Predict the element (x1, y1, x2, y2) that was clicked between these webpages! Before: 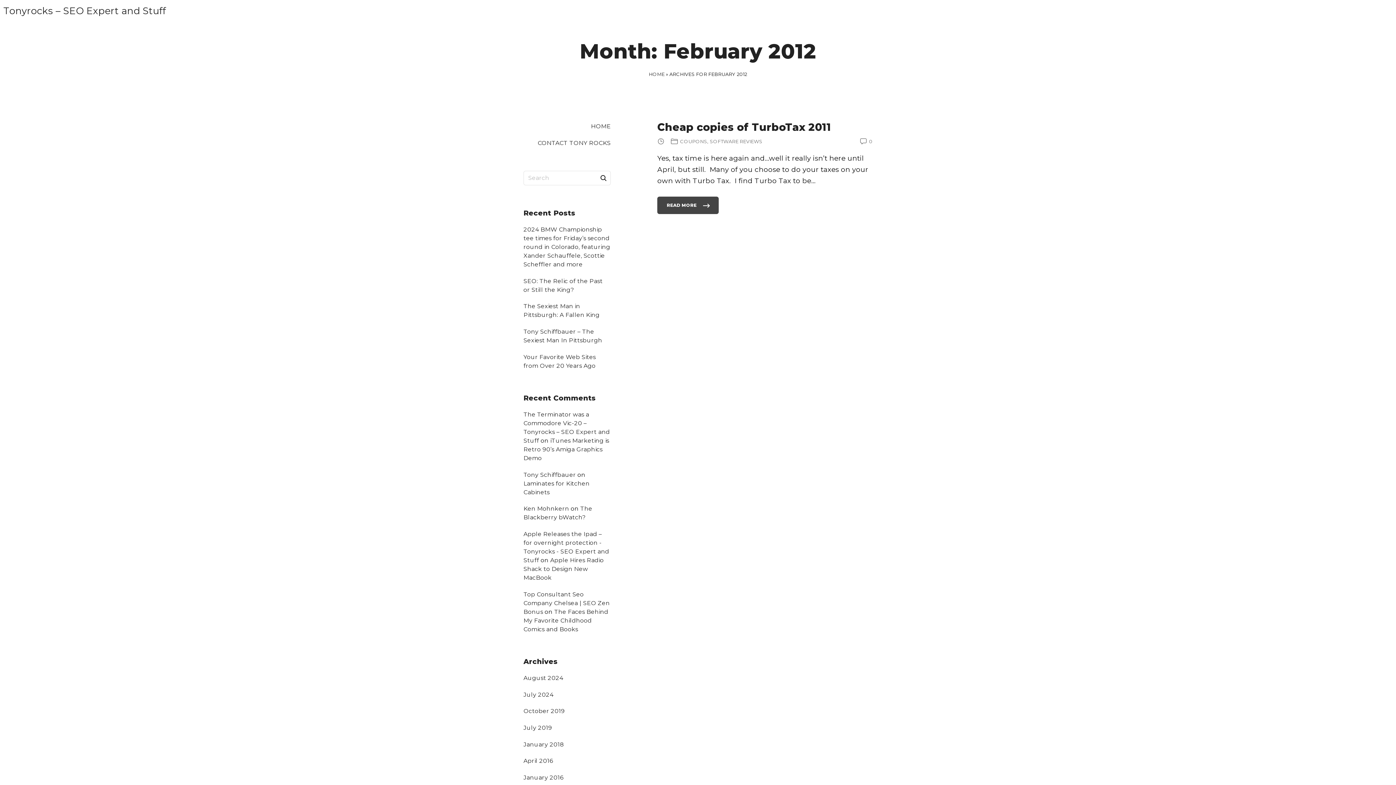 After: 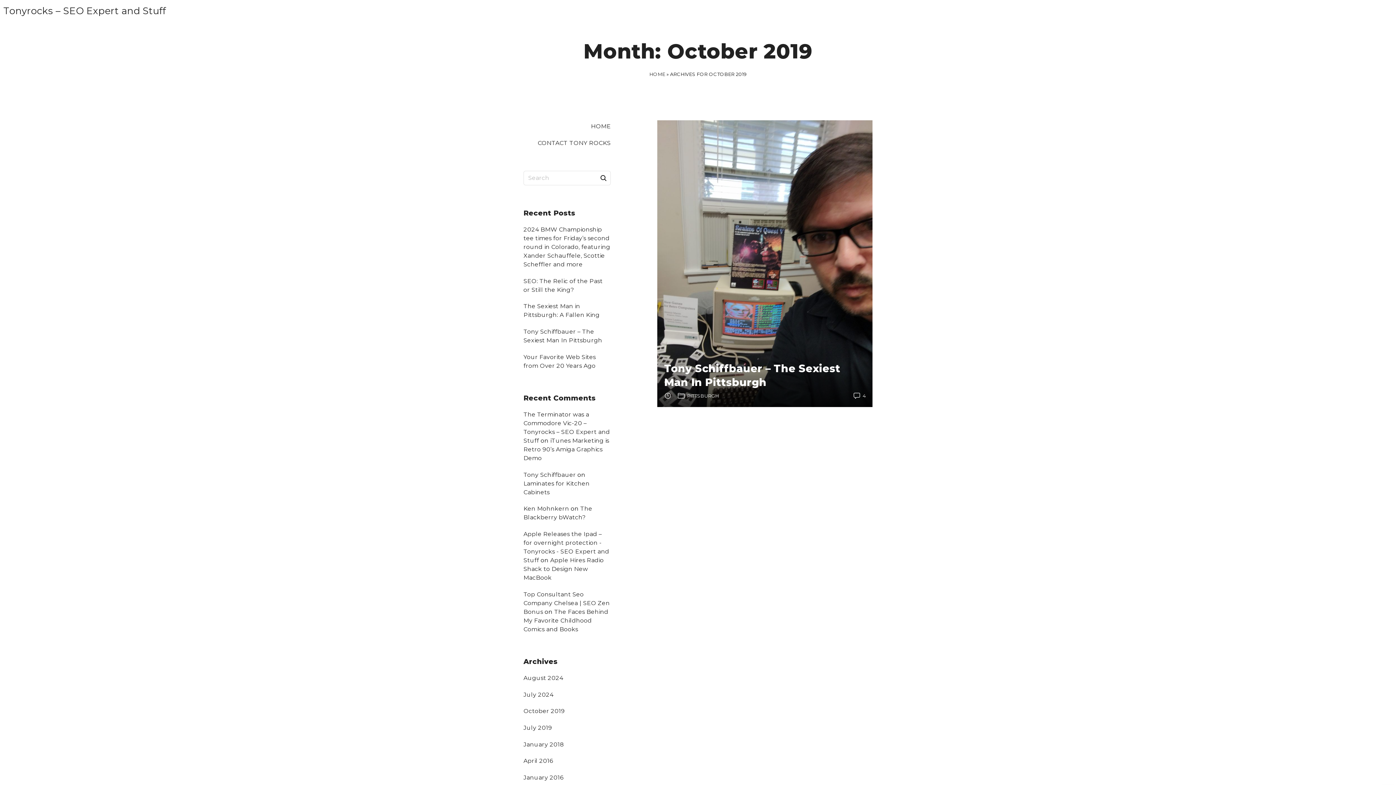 Action: label: October 2019 bbox: (523, 708, 564, 715)